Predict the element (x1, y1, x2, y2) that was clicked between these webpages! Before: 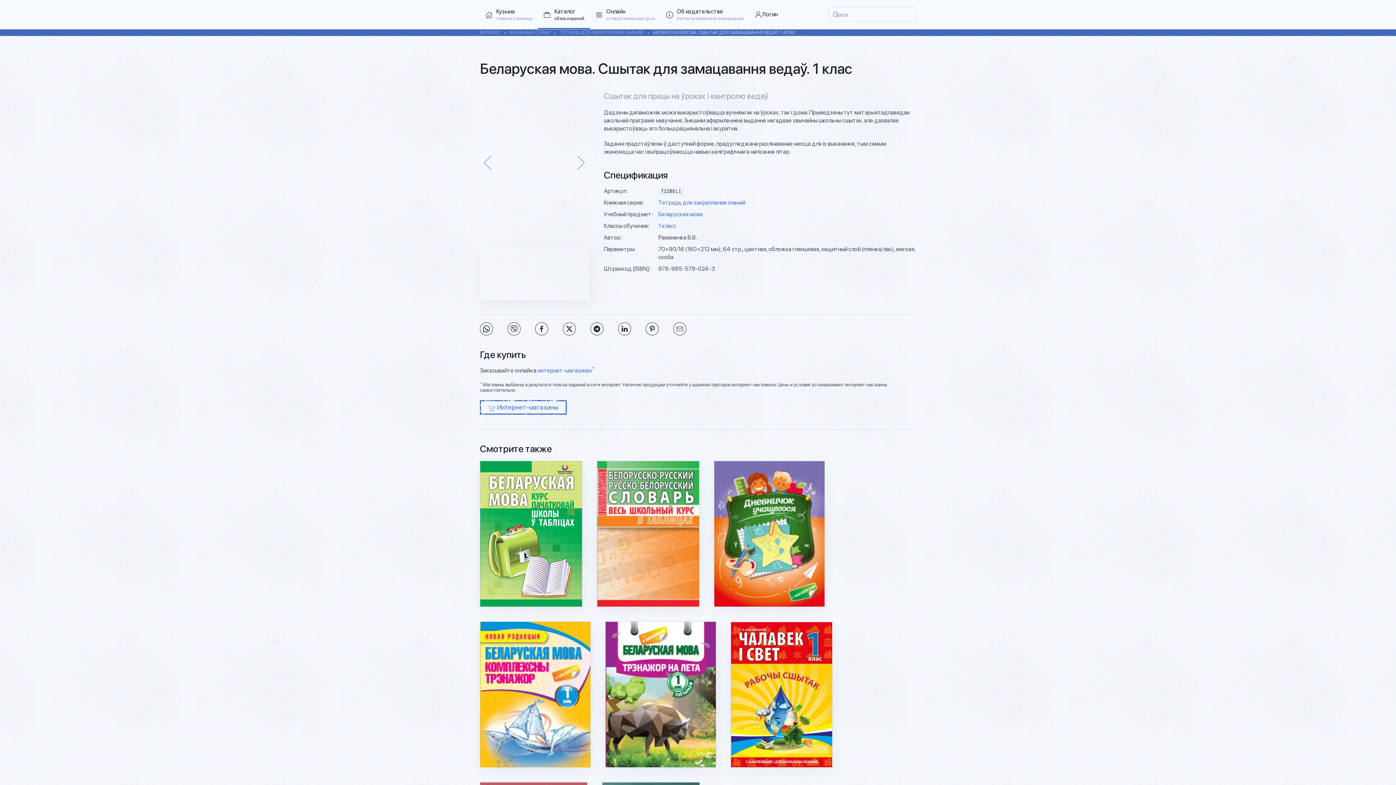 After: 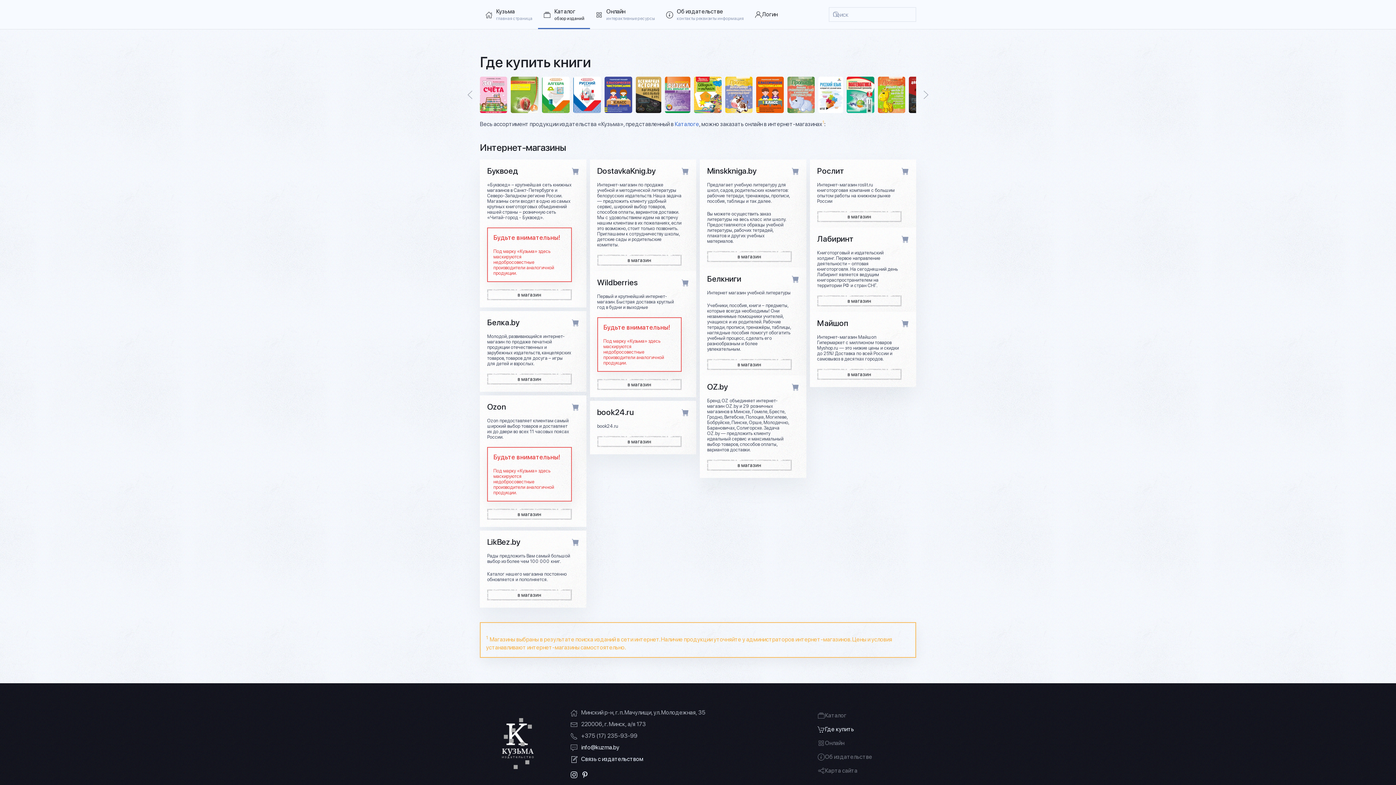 Action: label: интернет-магазинах bbox: (537, 367, 592, 374)